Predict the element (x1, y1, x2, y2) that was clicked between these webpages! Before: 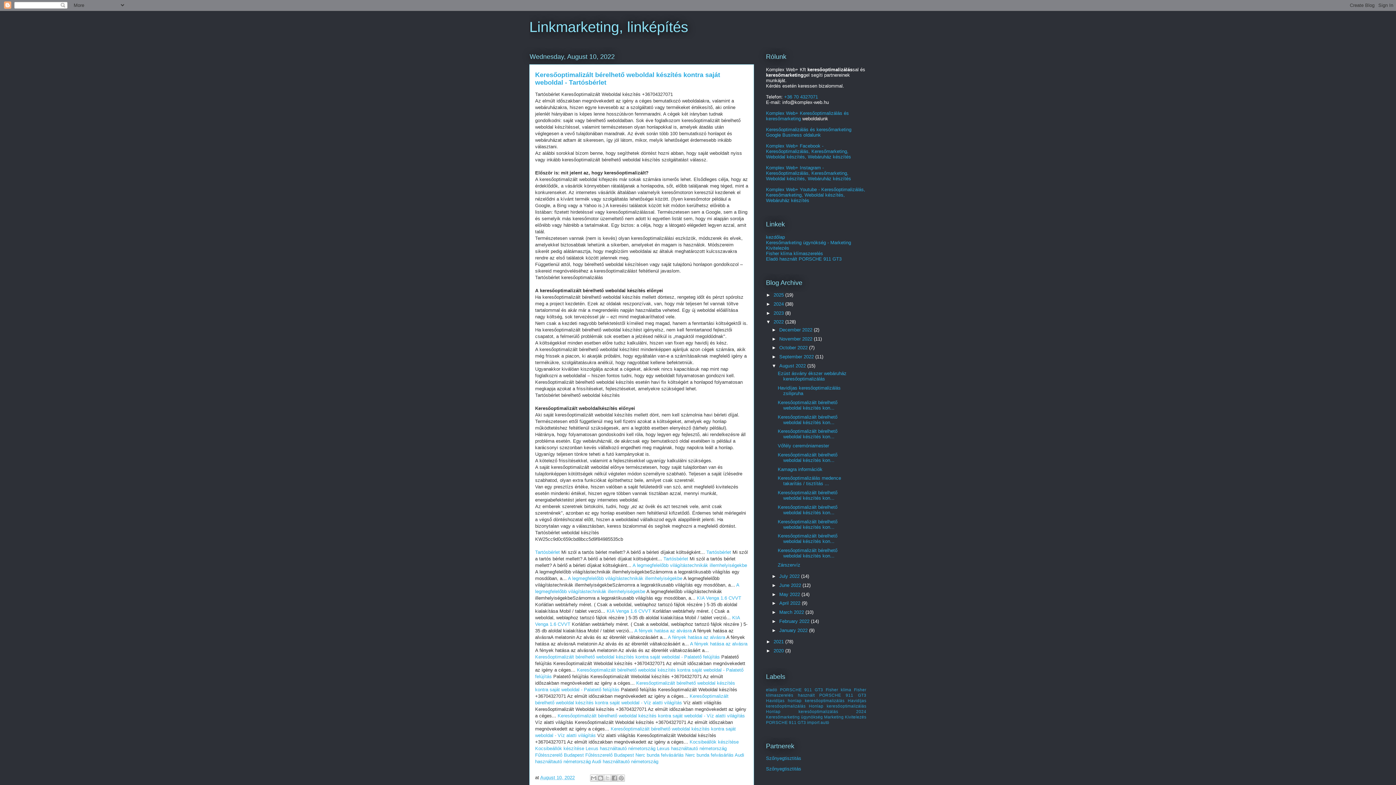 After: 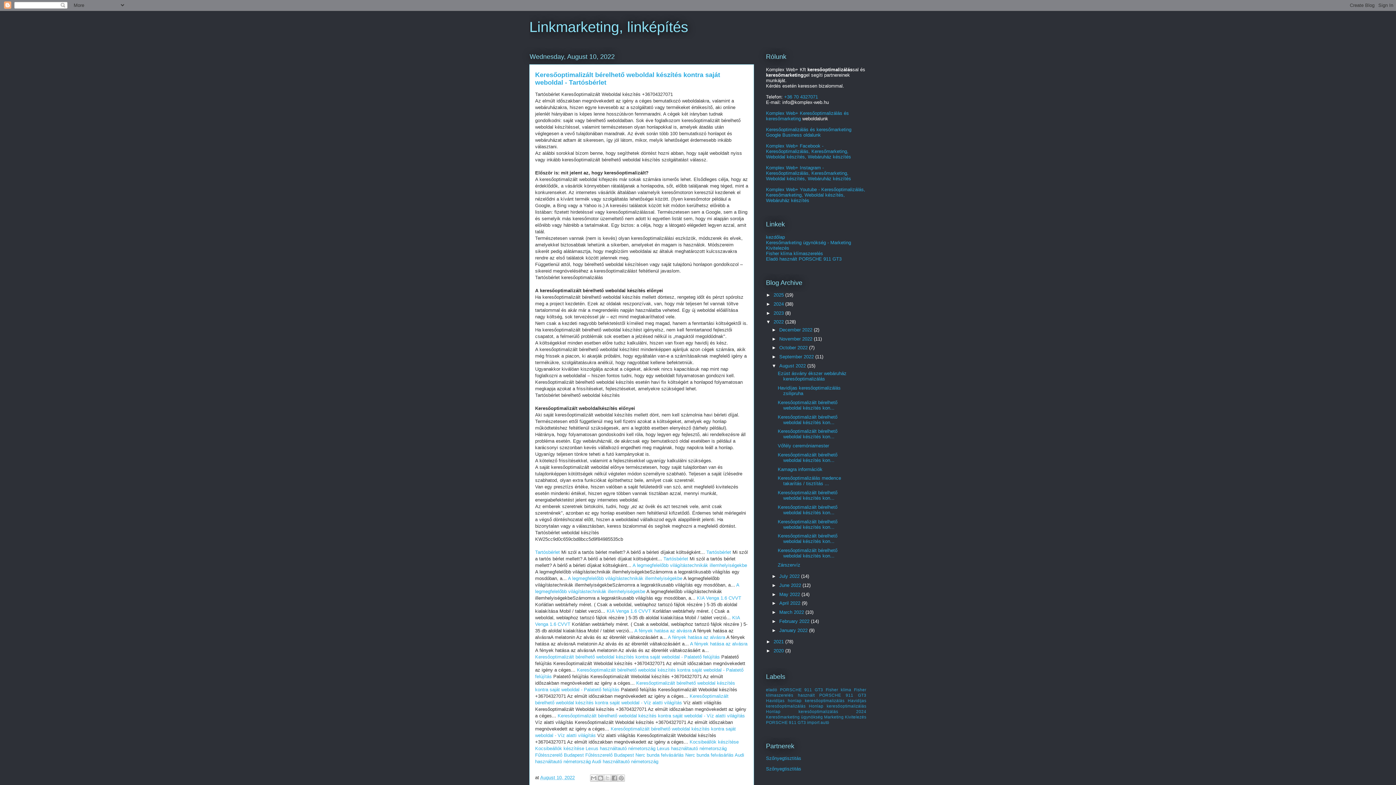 Action: bbox: (777, 490, 837, 501) label: Keresőoptimalizált bérelhető weboldal készítés kon...